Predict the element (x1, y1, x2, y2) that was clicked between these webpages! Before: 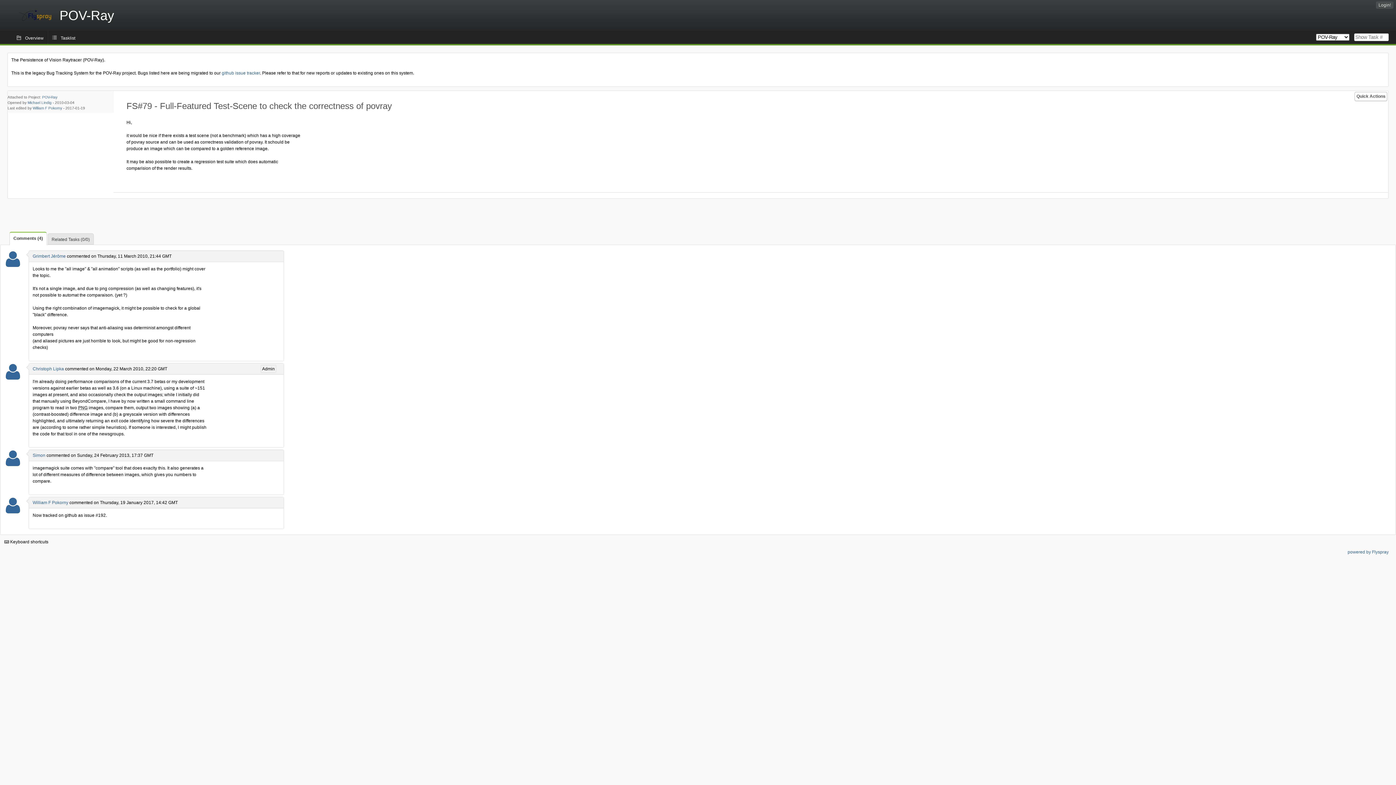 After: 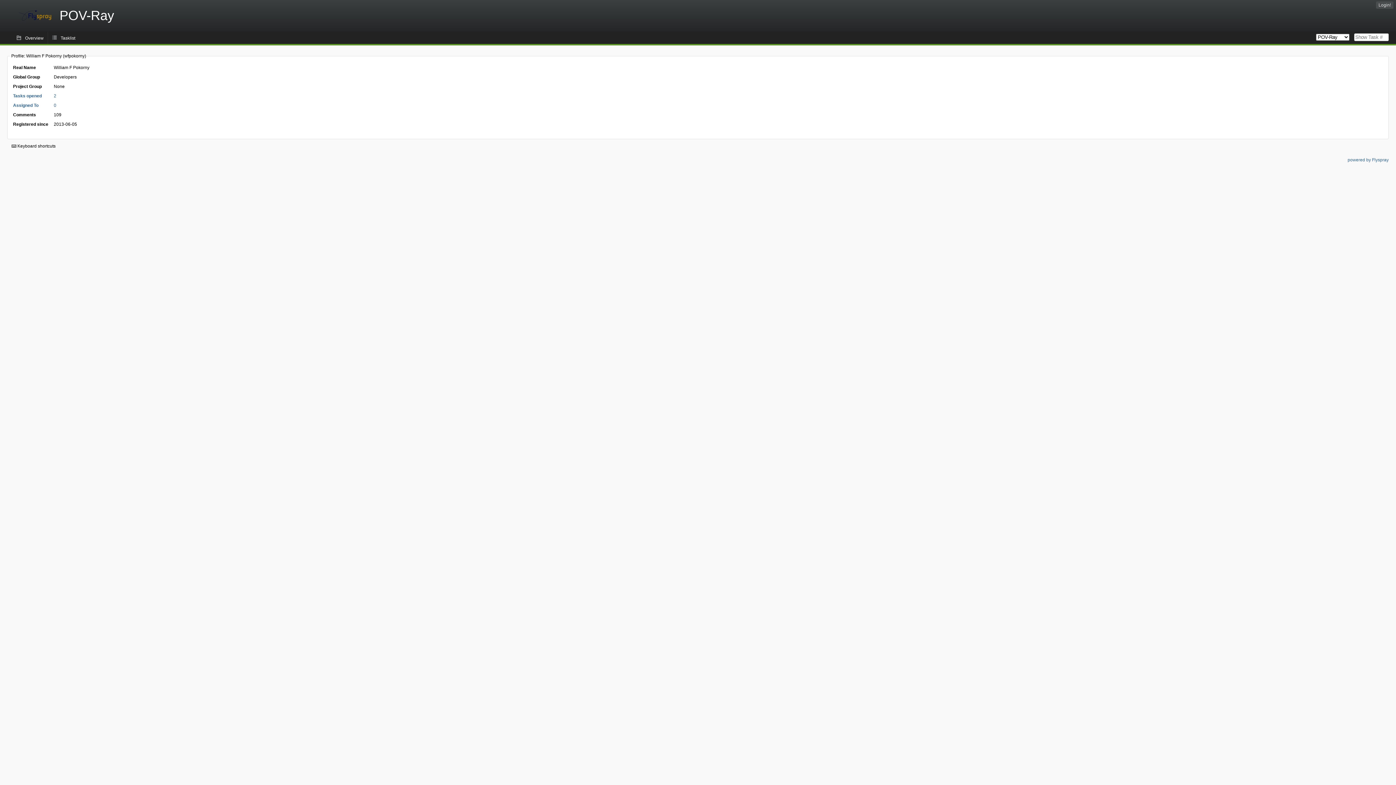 Action: label: William F Pokorny bbox: (32, 106, 62, 110)